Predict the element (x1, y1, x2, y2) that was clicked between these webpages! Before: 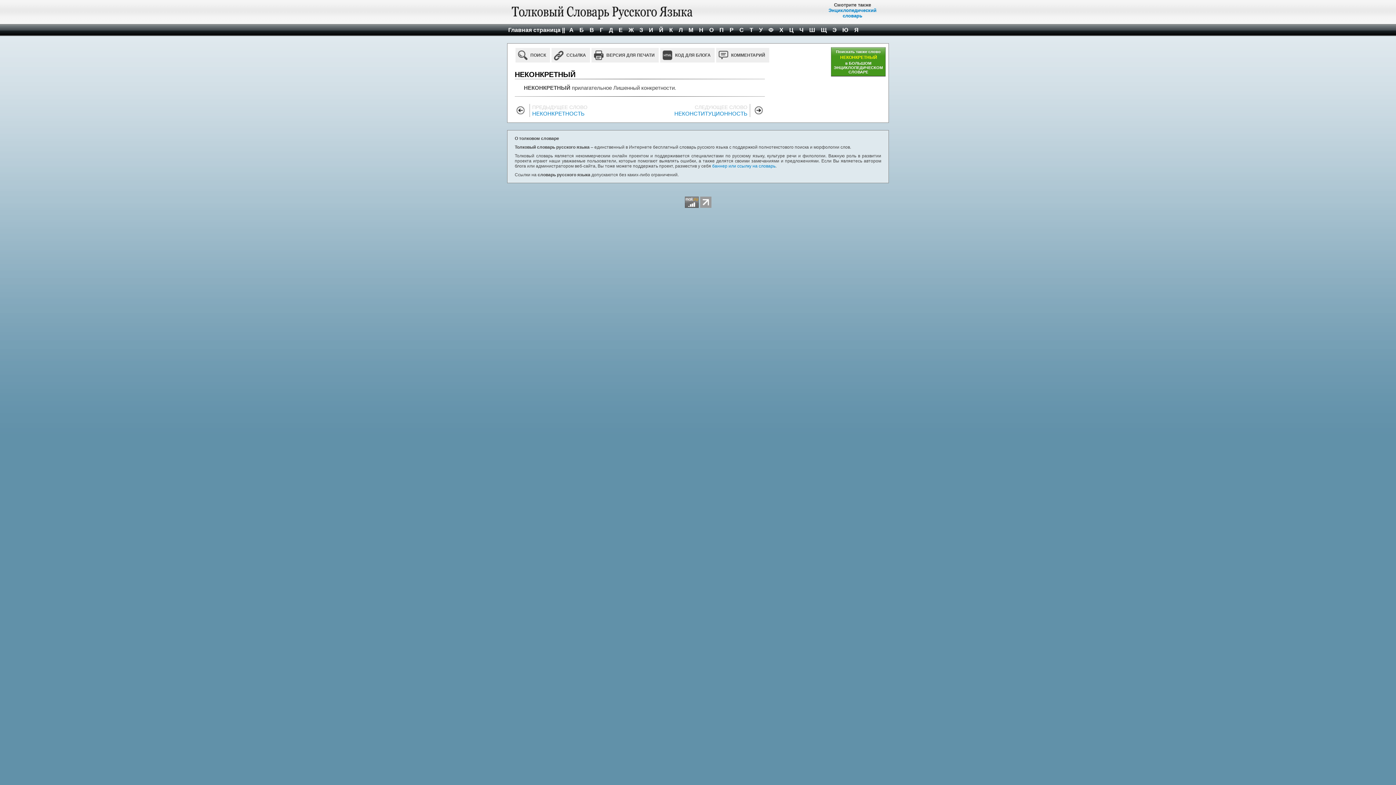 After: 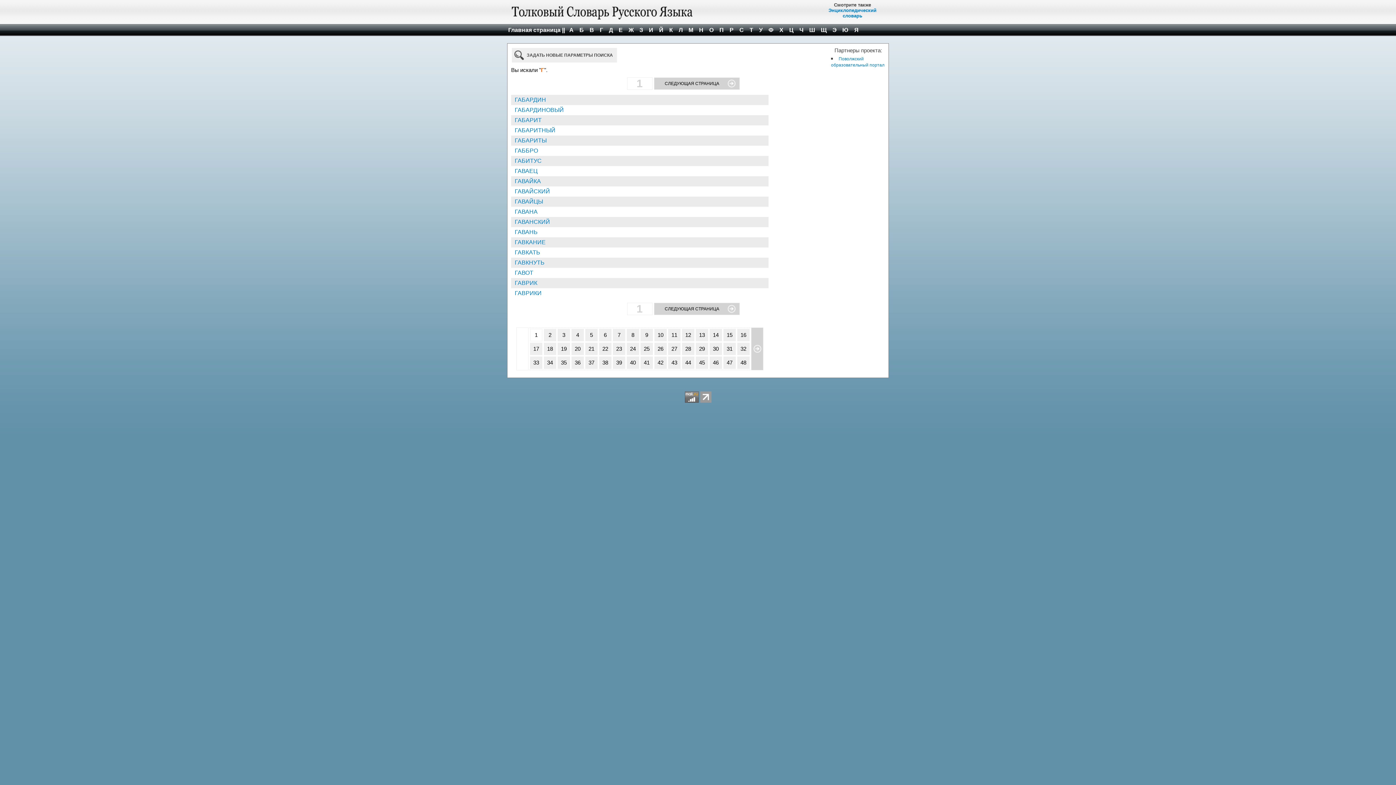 Action: bbox: (597, 24, 605, 36) label:  Г 